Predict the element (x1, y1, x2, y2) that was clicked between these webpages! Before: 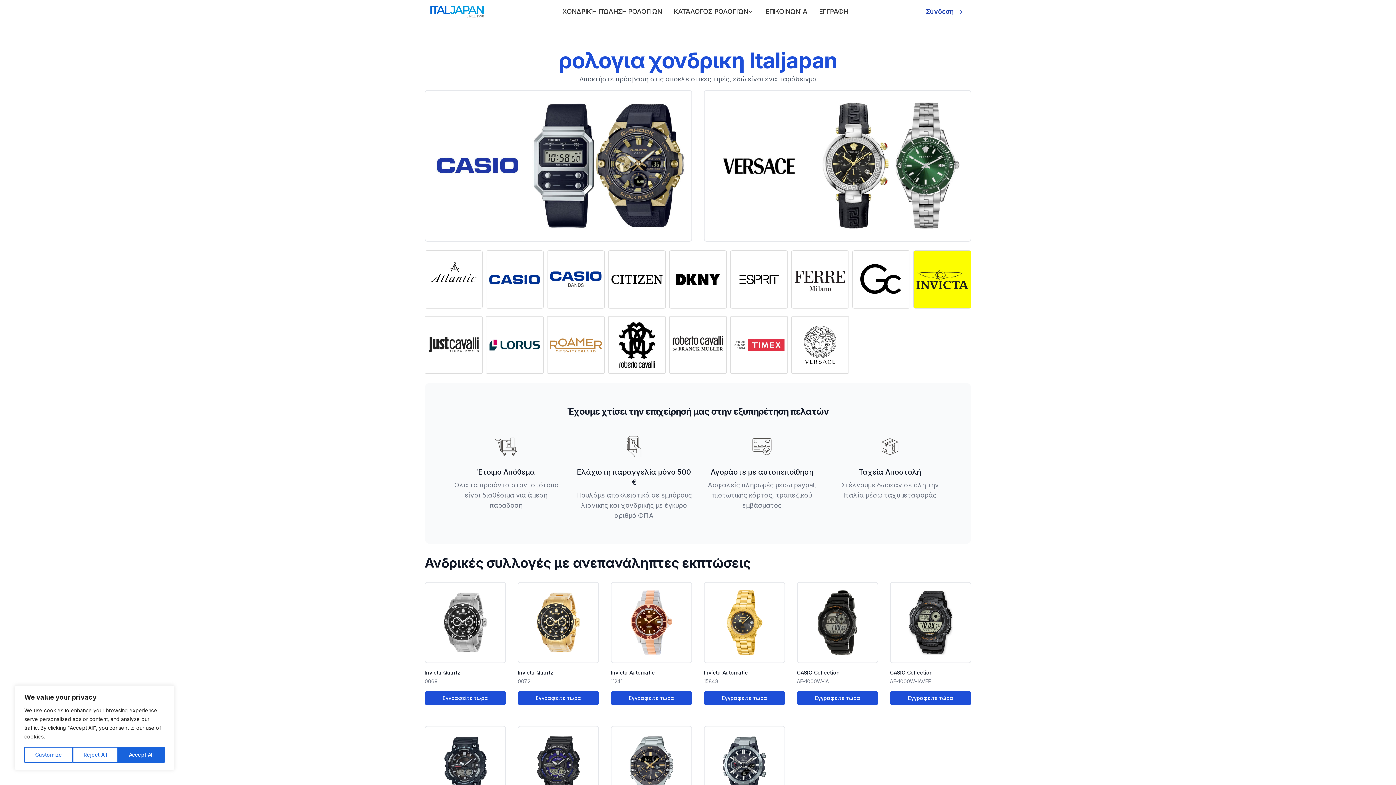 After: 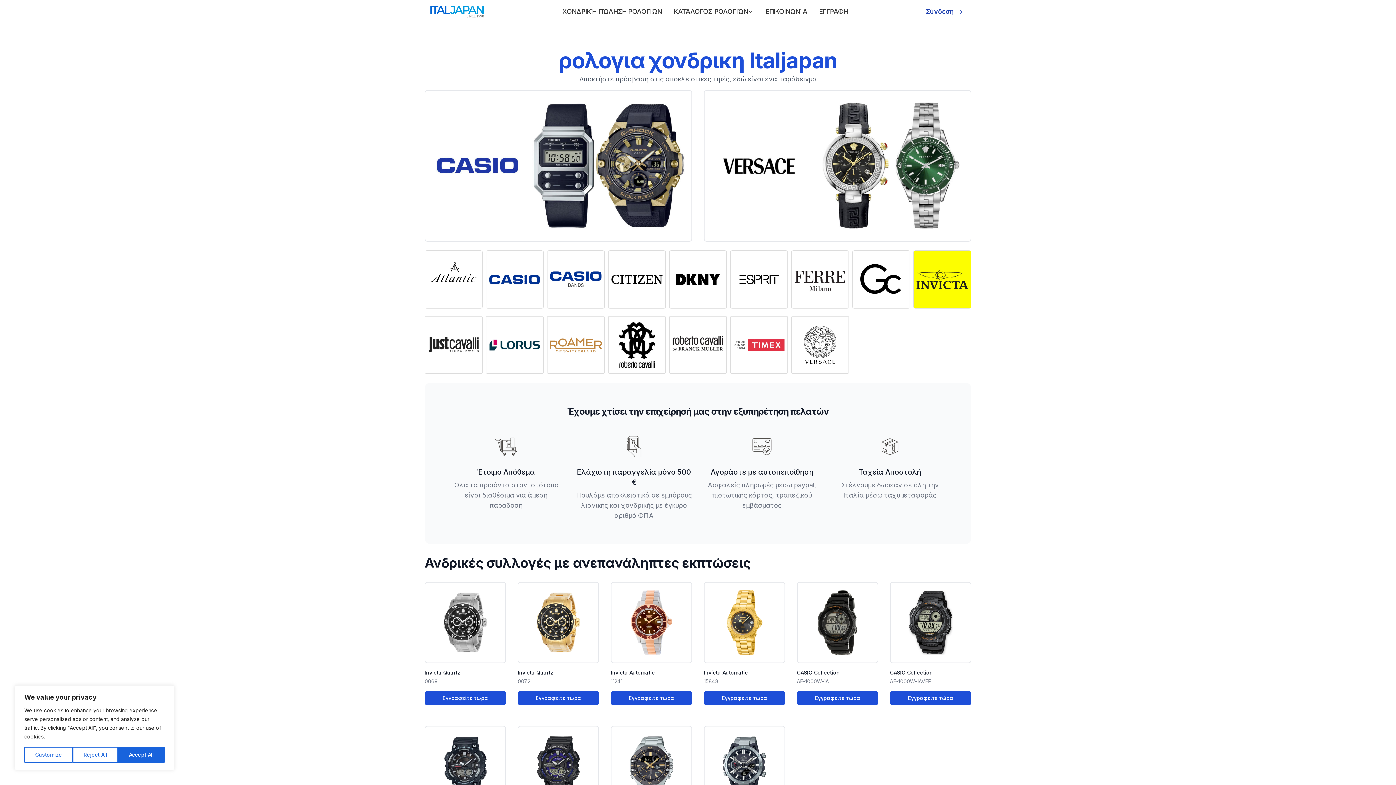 Action: bbox: (704, 90, 970, 241)